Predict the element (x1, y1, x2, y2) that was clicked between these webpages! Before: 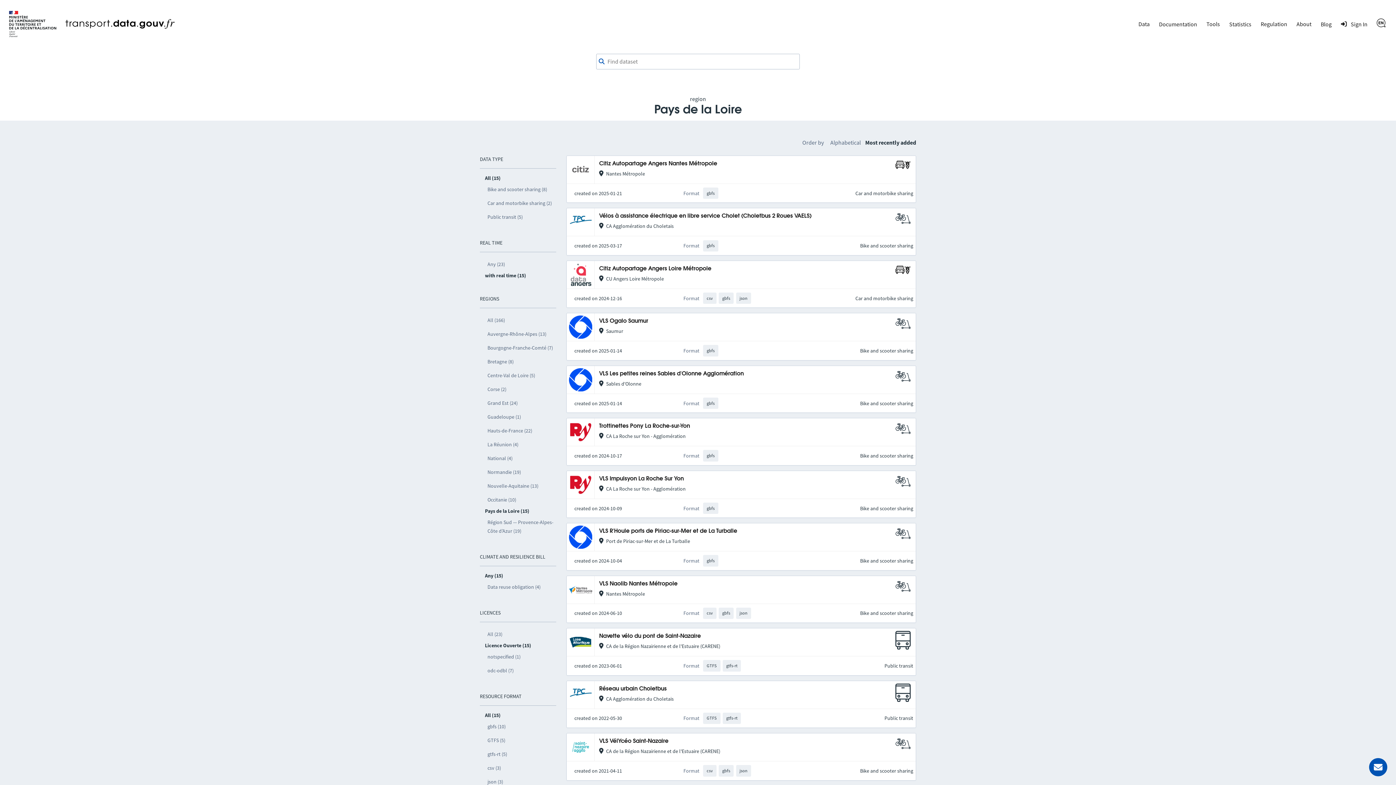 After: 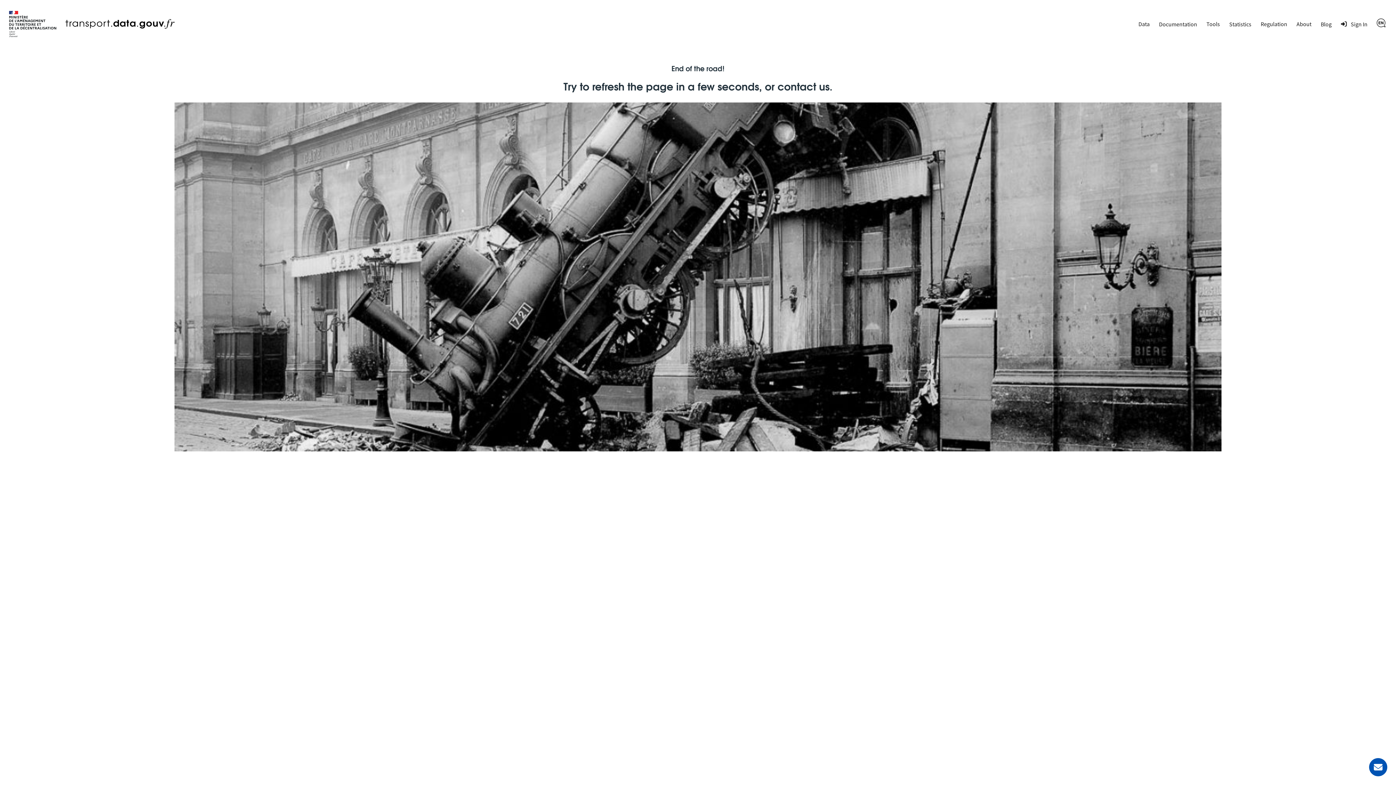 Action: label: gtfs-rt (5) bbox: (485, 747, 556, 761)